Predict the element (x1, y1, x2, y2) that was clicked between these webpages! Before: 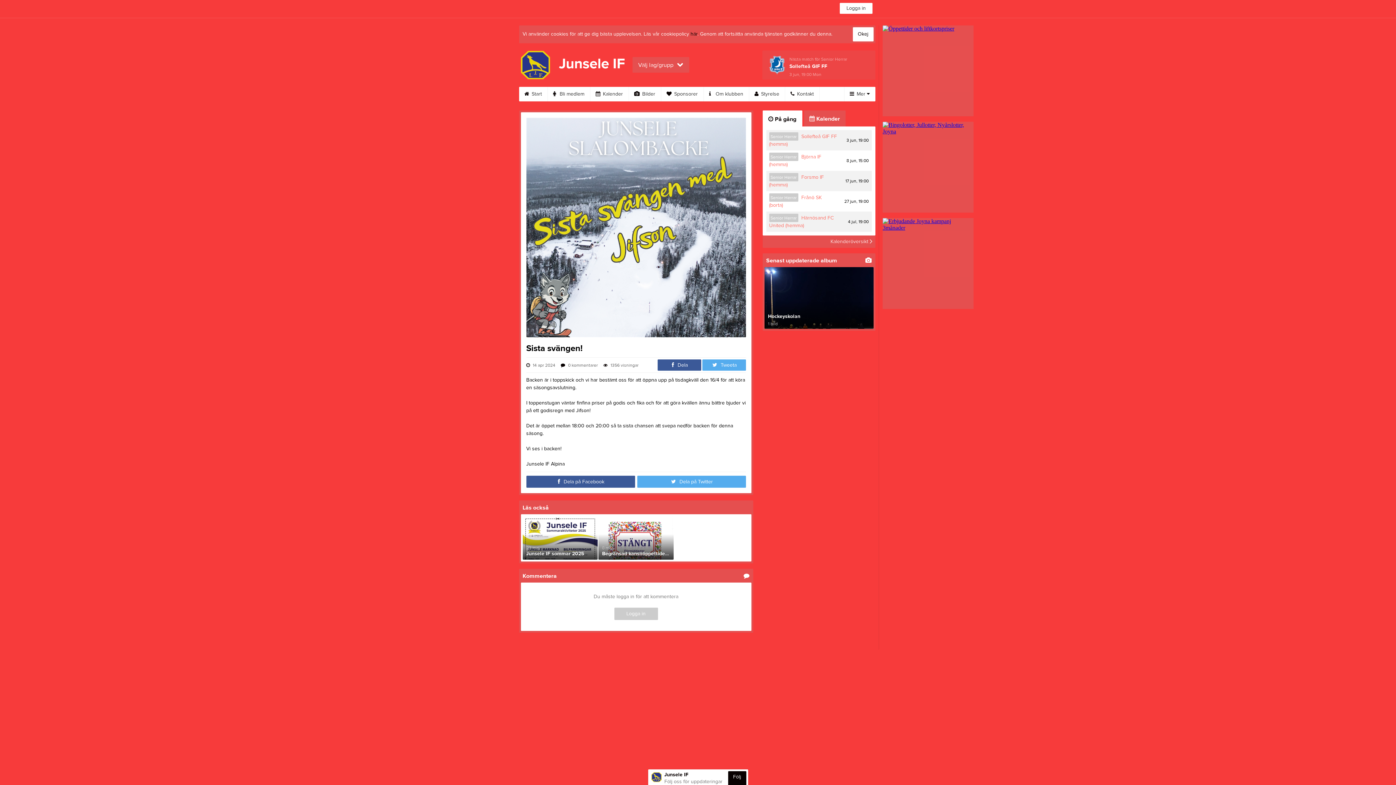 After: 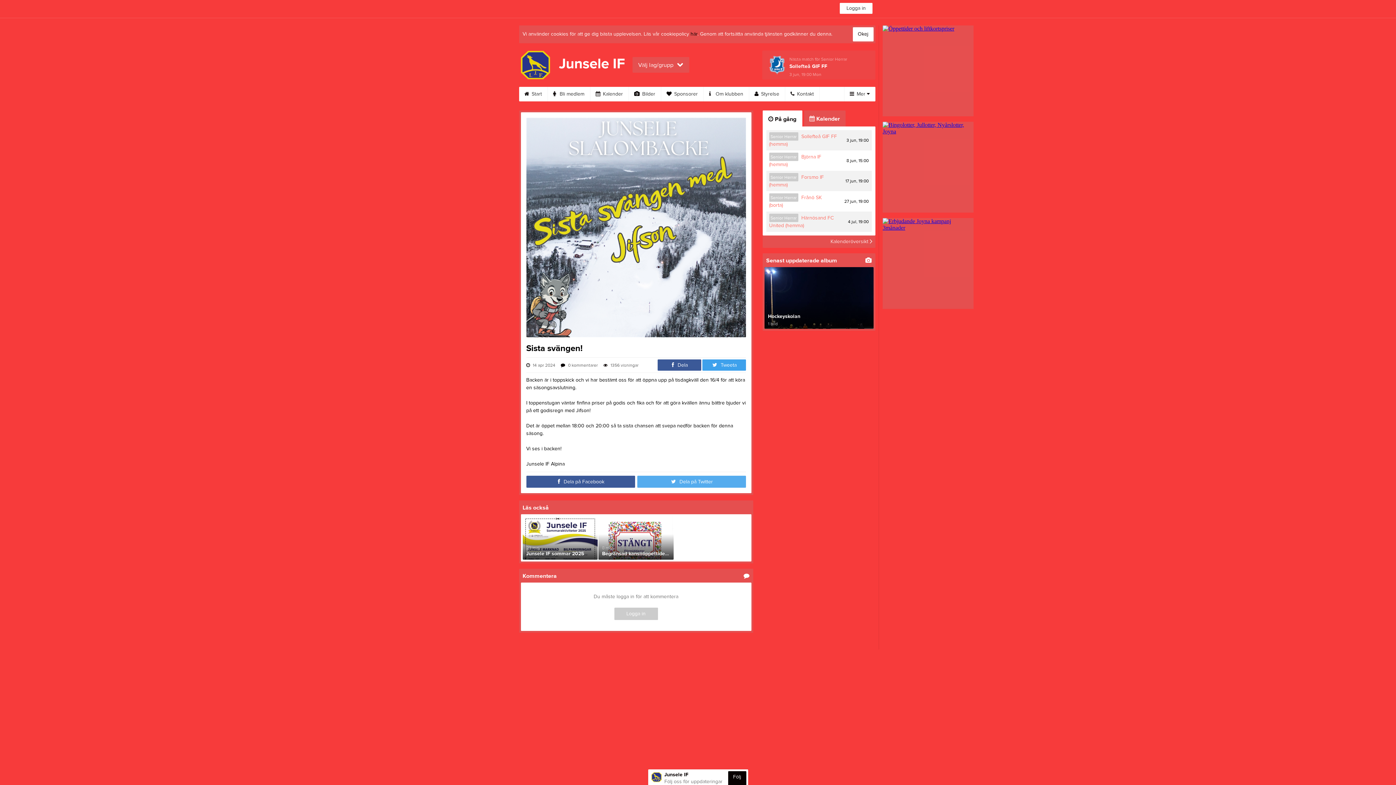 Action: label:  Tweeta bbox: (702, 359, 746, 370)